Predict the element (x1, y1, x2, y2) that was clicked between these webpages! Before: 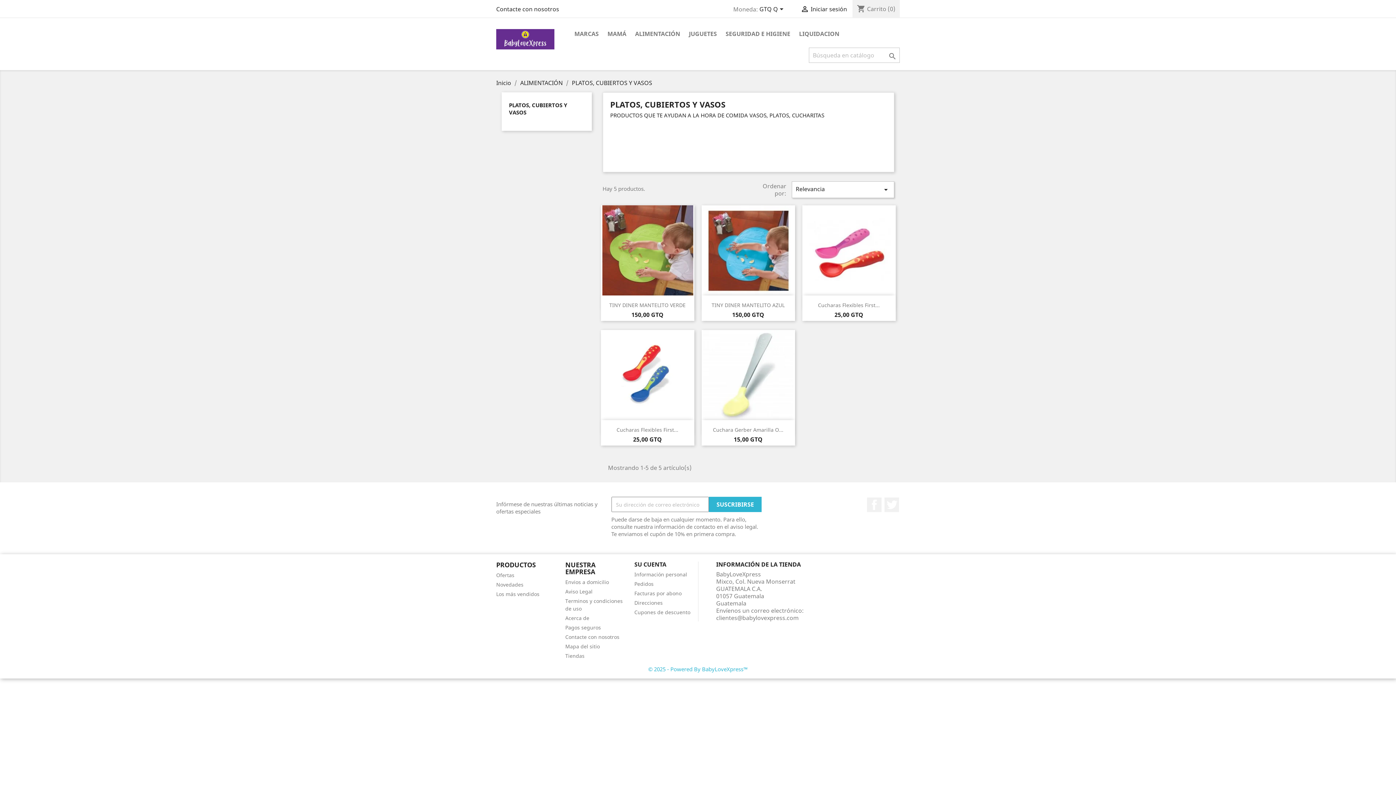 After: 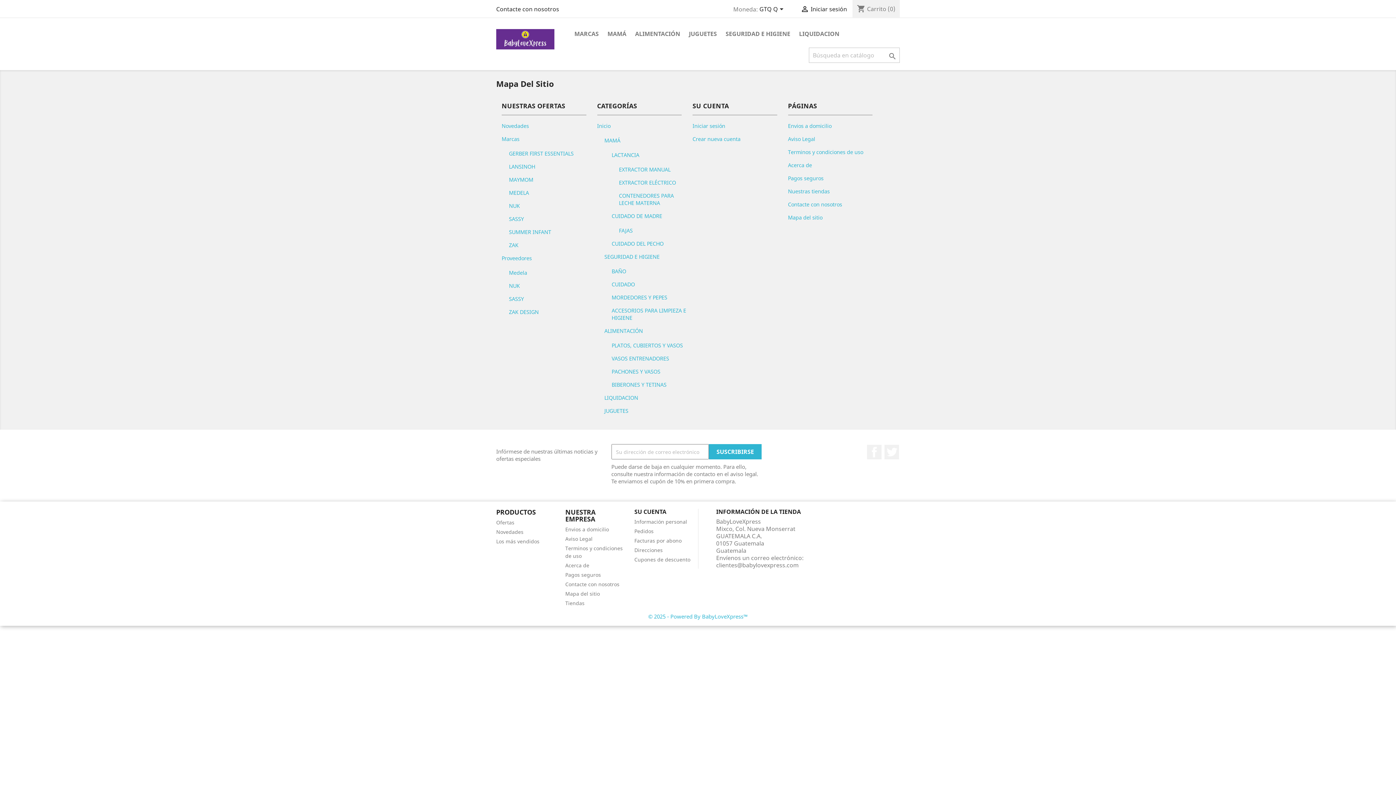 Action: label: Mapa del sitio bbox: (565, 643, 599, 650)